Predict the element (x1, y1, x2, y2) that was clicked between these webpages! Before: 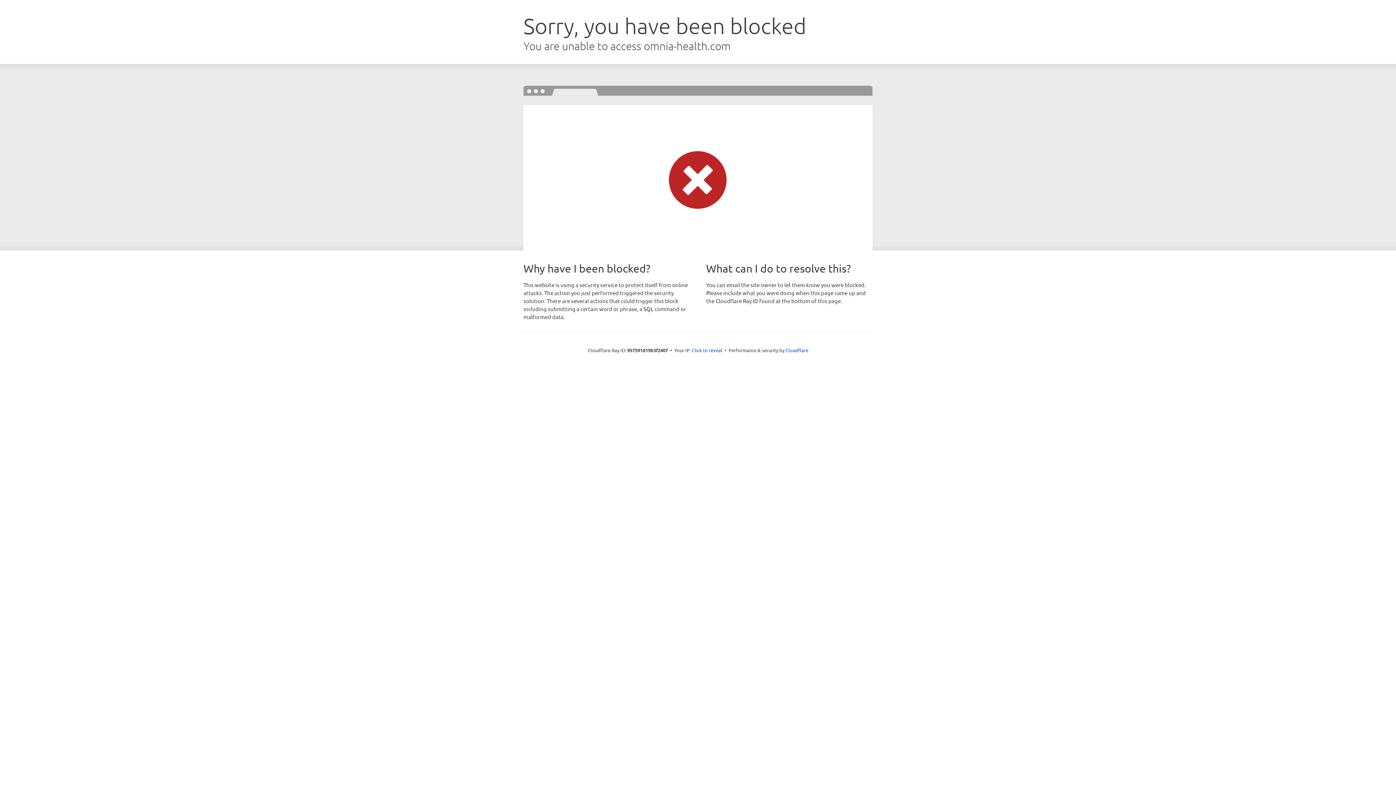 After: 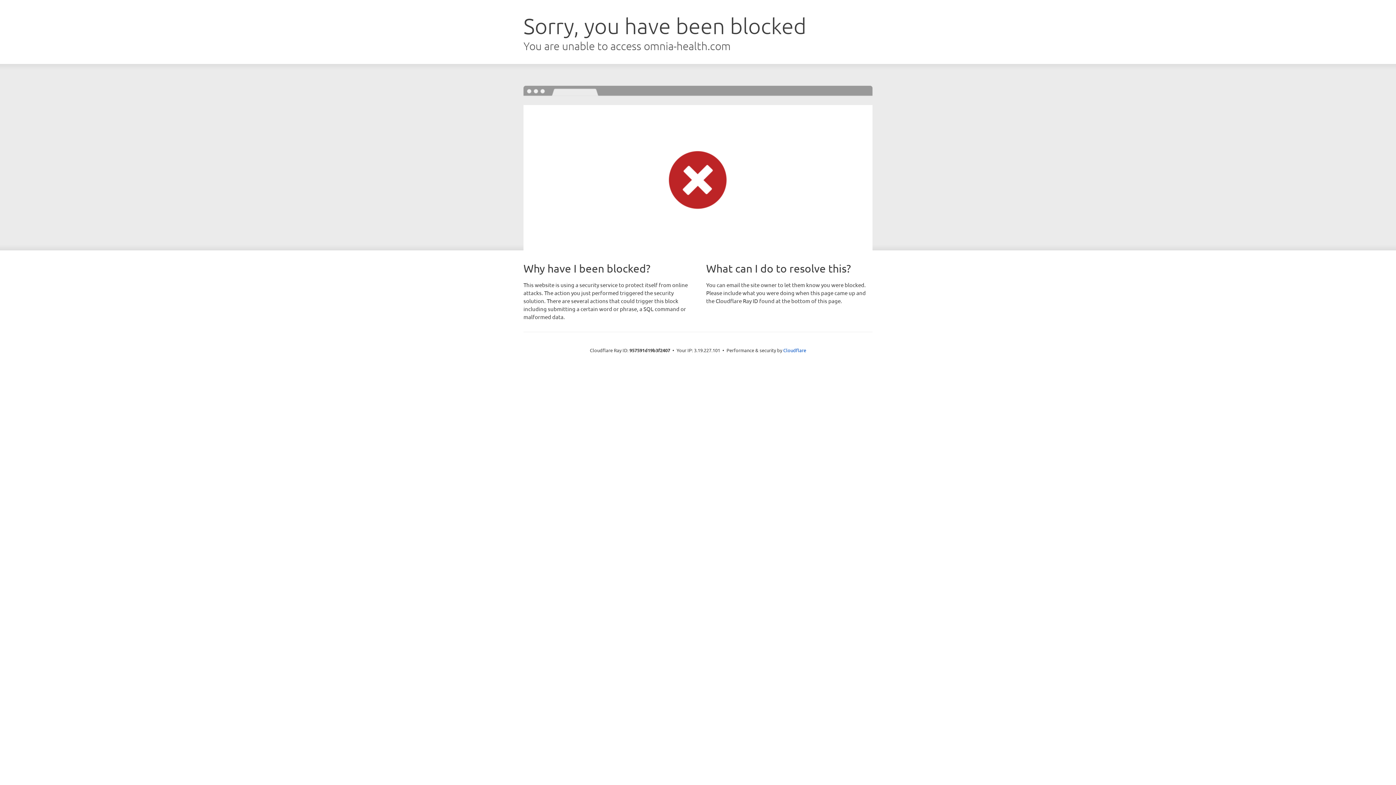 Action: bbox: (692, 346, 722, 353) label: Click to reveal